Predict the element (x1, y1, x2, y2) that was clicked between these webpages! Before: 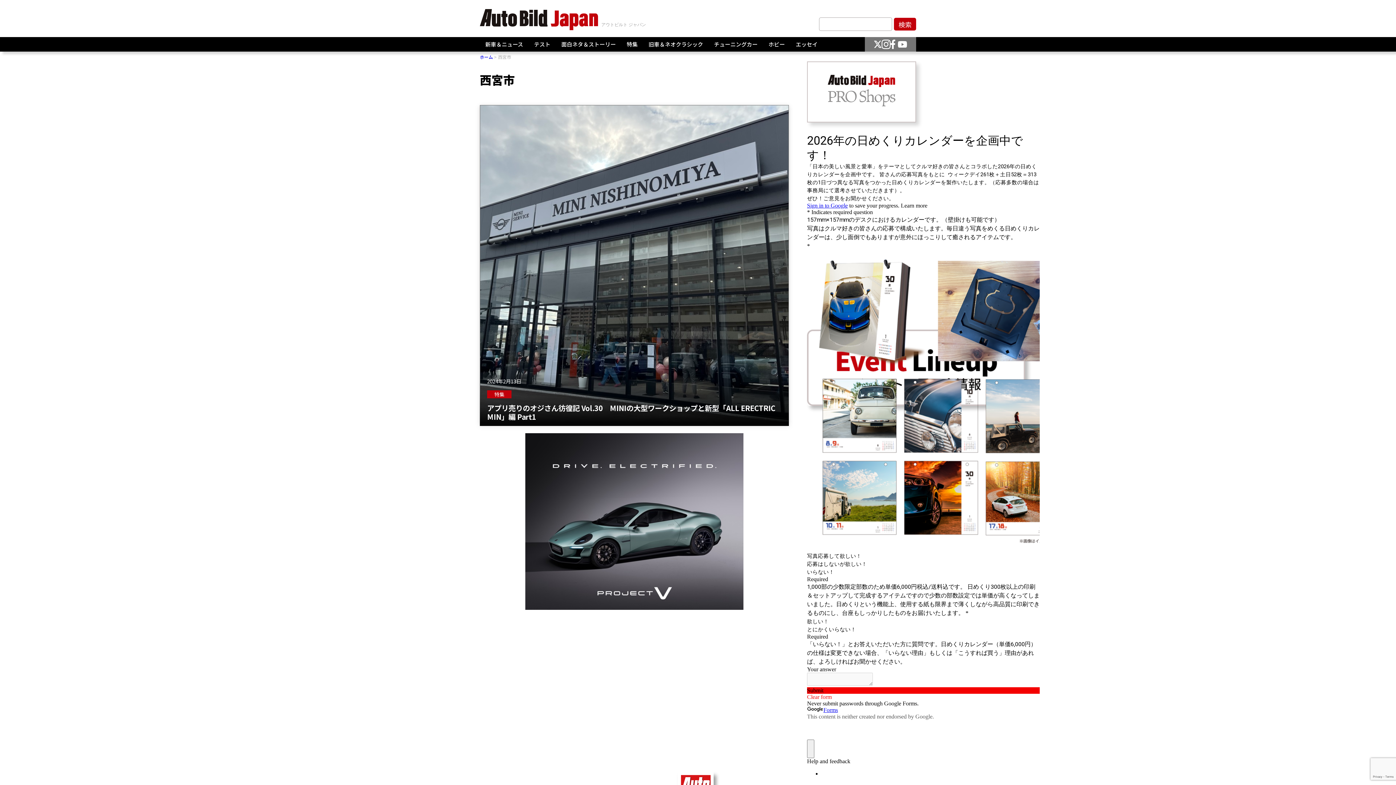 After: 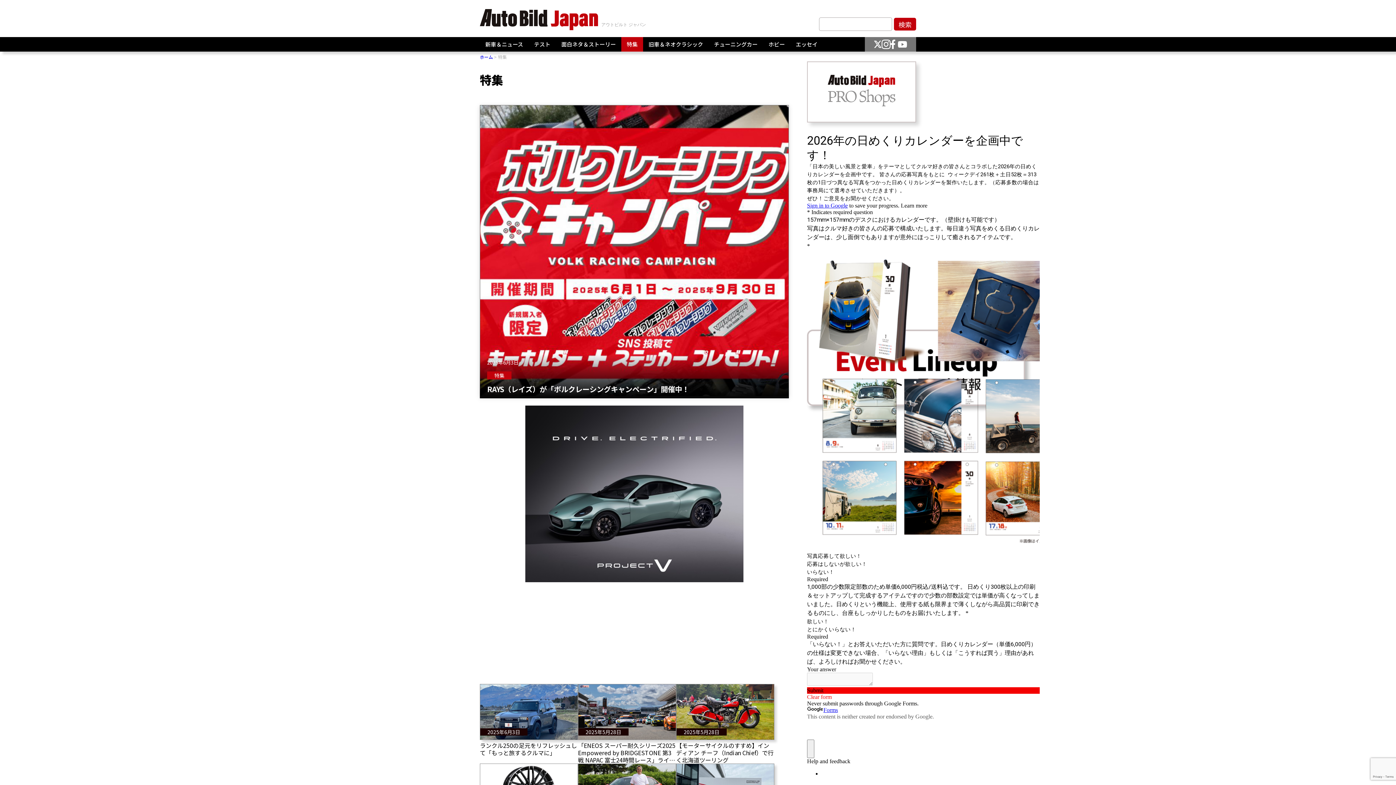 Action: bbox: (621, 37, 643, 51) label: 特集